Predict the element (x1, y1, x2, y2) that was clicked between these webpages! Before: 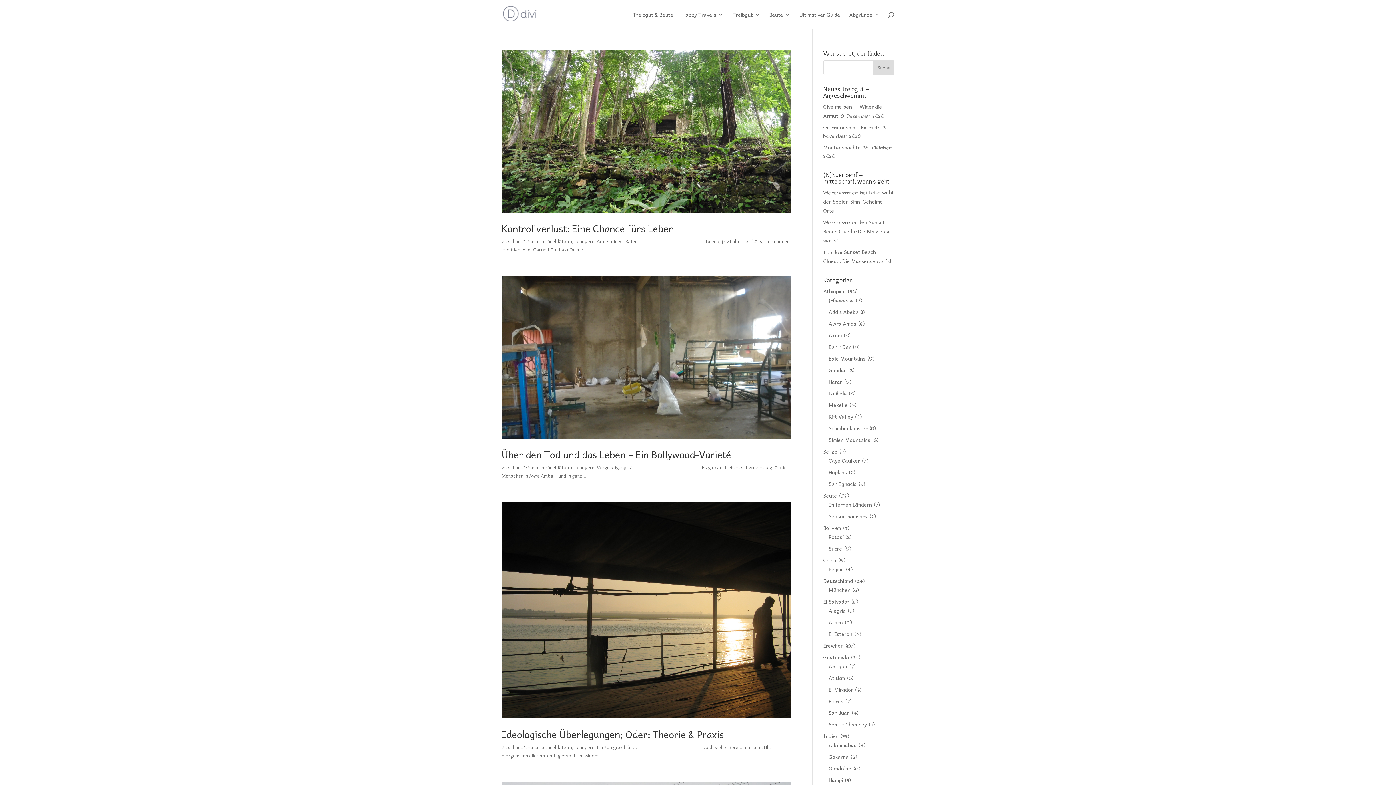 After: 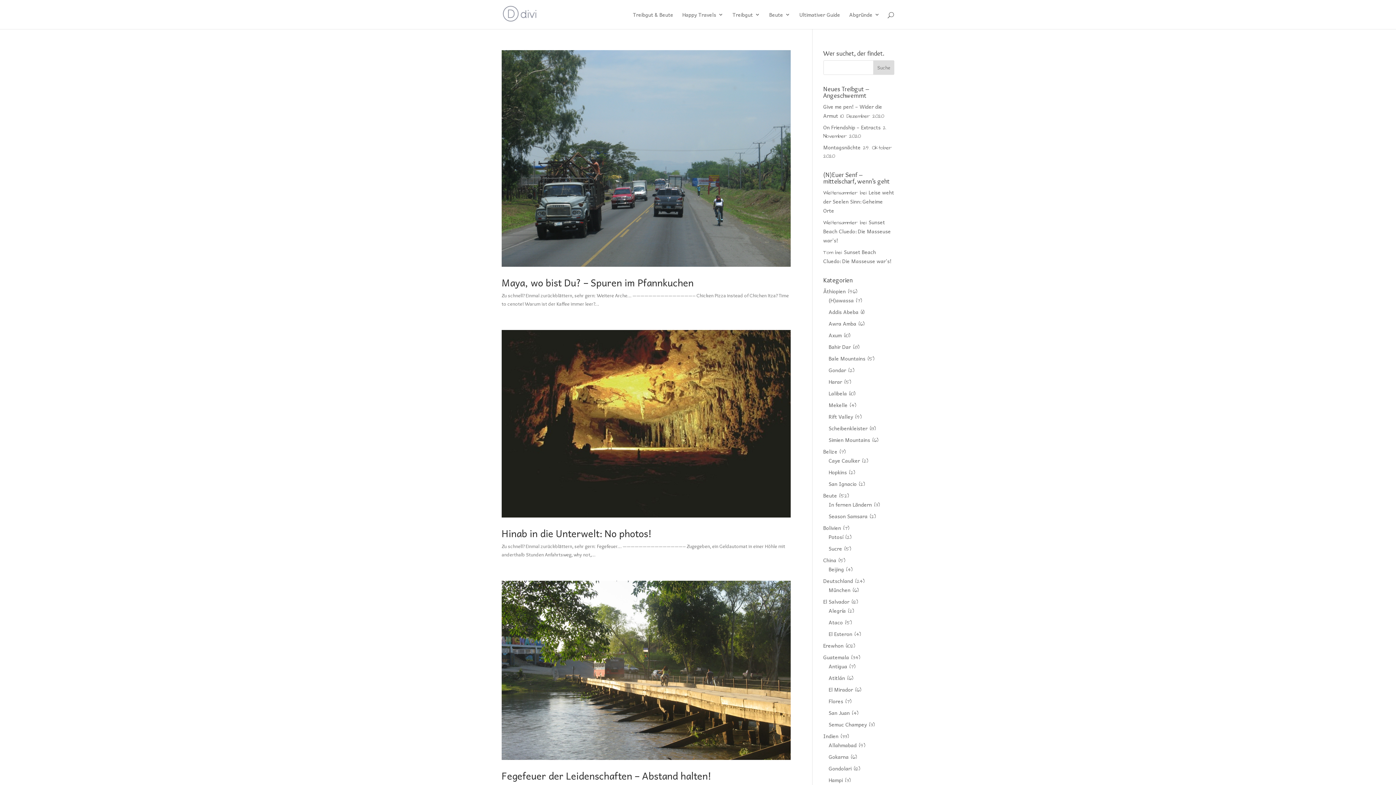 Action: label: Belize bbox: (823, 447, 837, 455)